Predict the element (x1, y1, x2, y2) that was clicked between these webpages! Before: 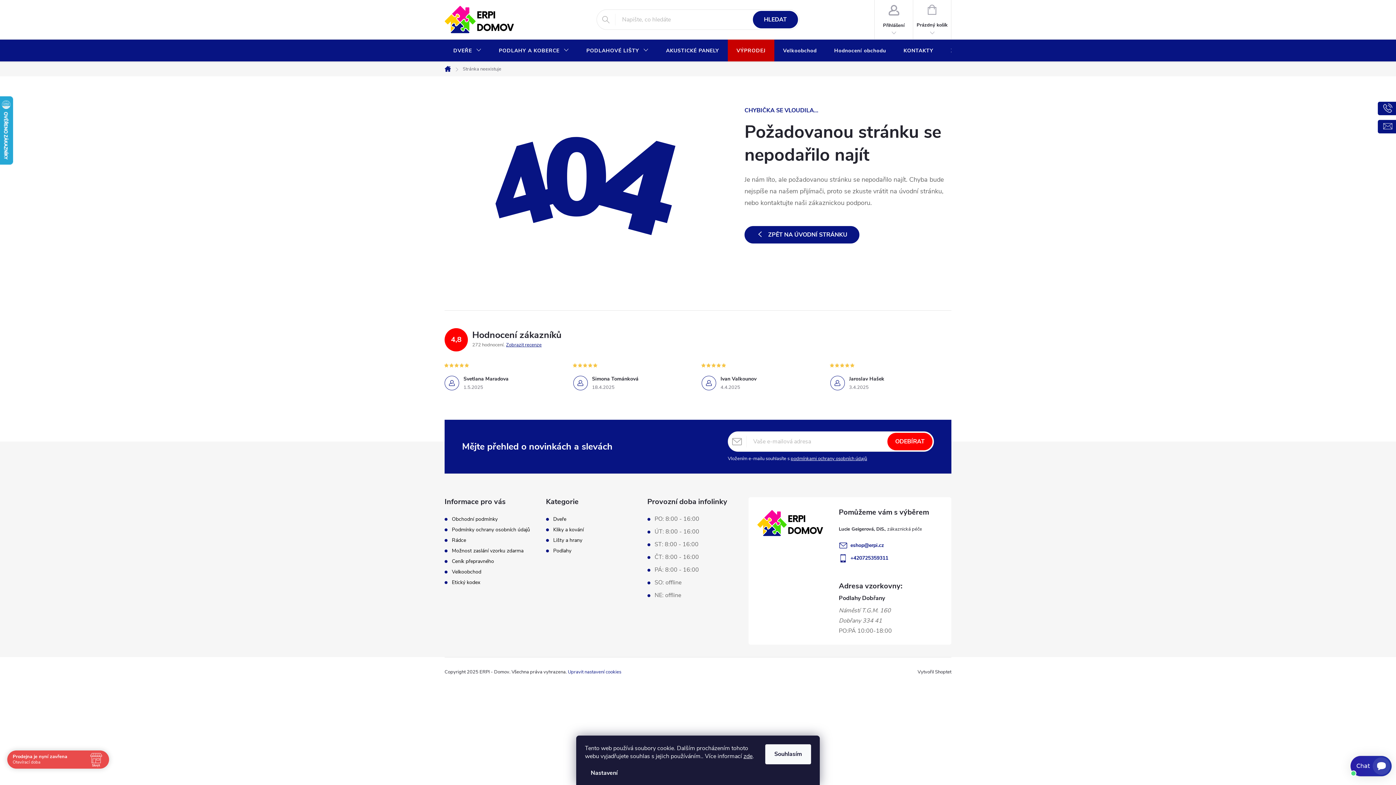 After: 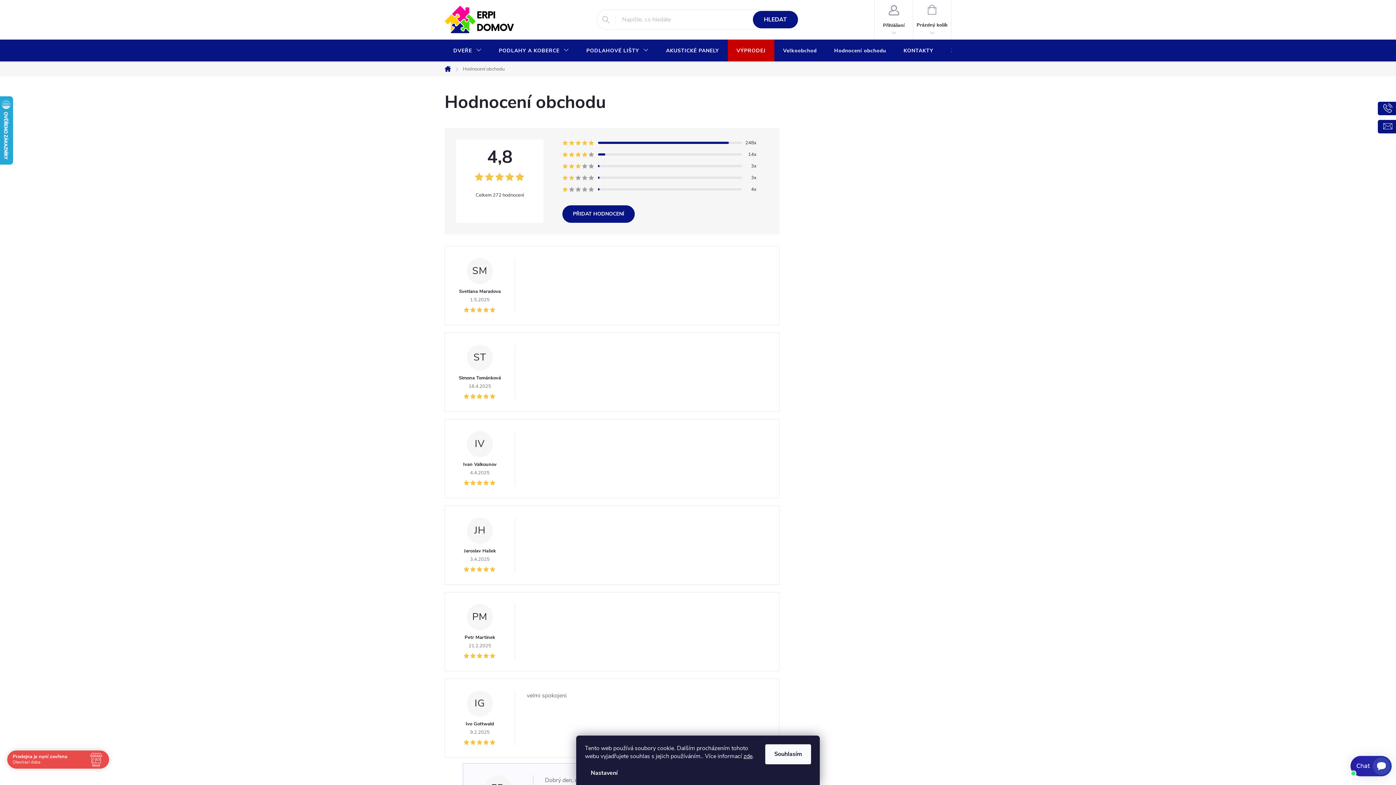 Action: bbox: (506, 341, 541, 349) label: Zobrazit recenze